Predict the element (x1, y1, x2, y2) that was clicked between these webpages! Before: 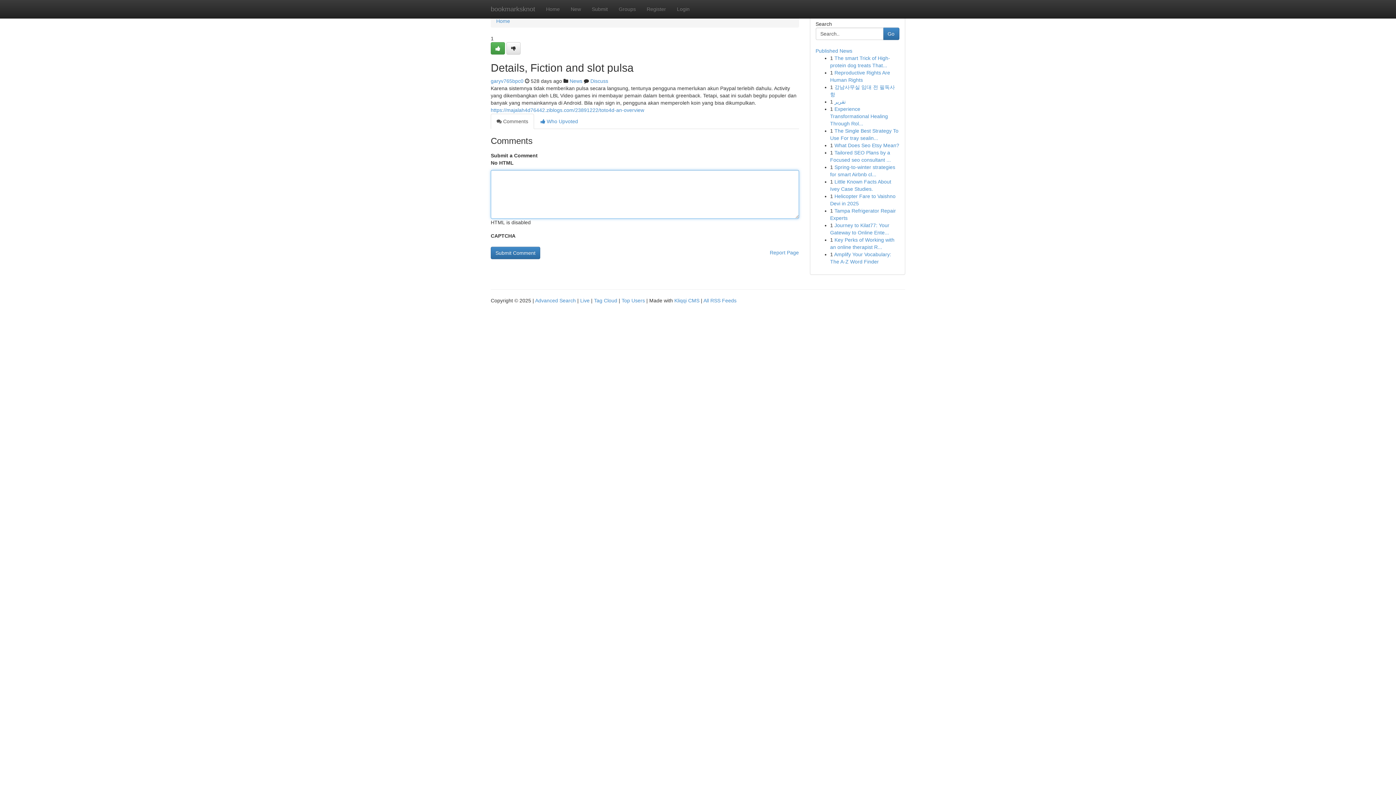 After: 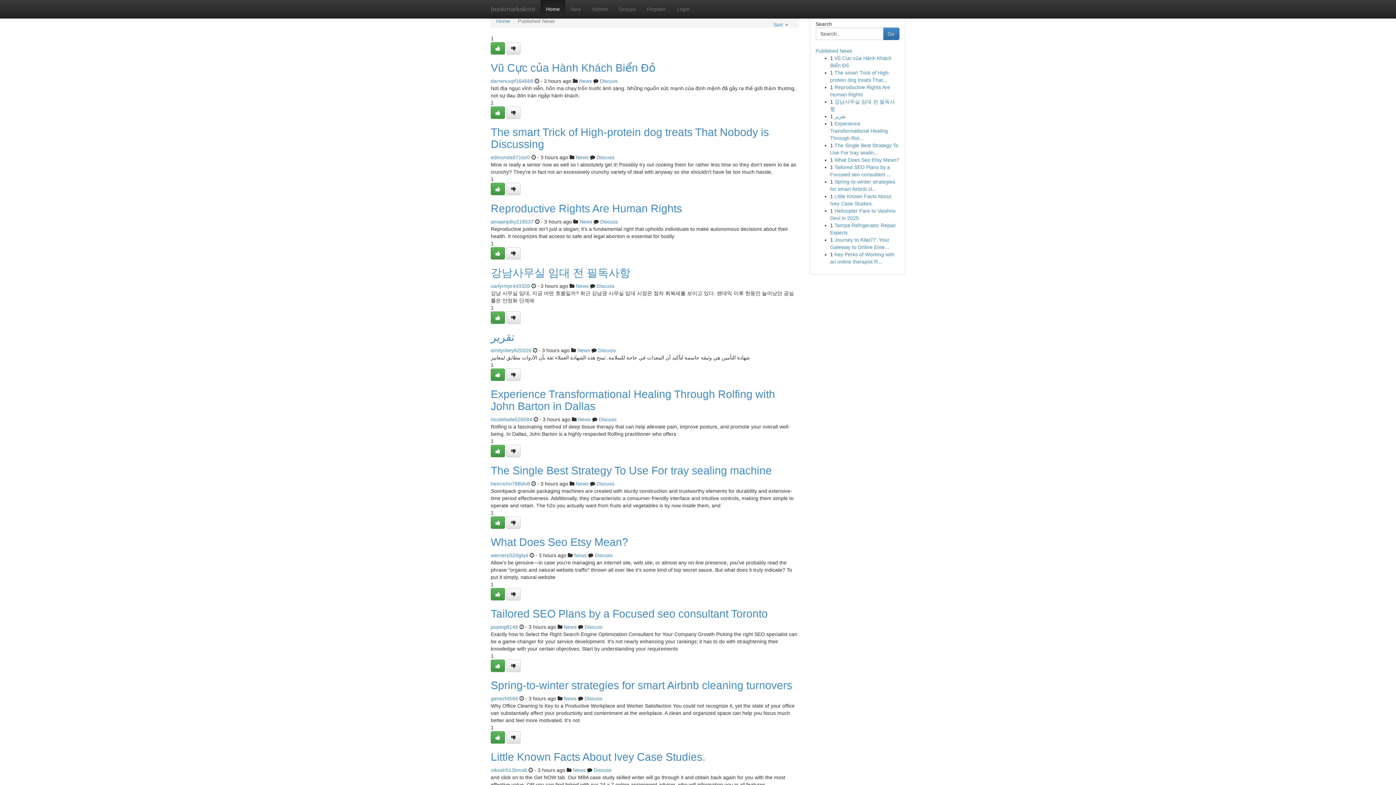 Action: bbox: (594, 297, 617, 303) label: Tag Cloud